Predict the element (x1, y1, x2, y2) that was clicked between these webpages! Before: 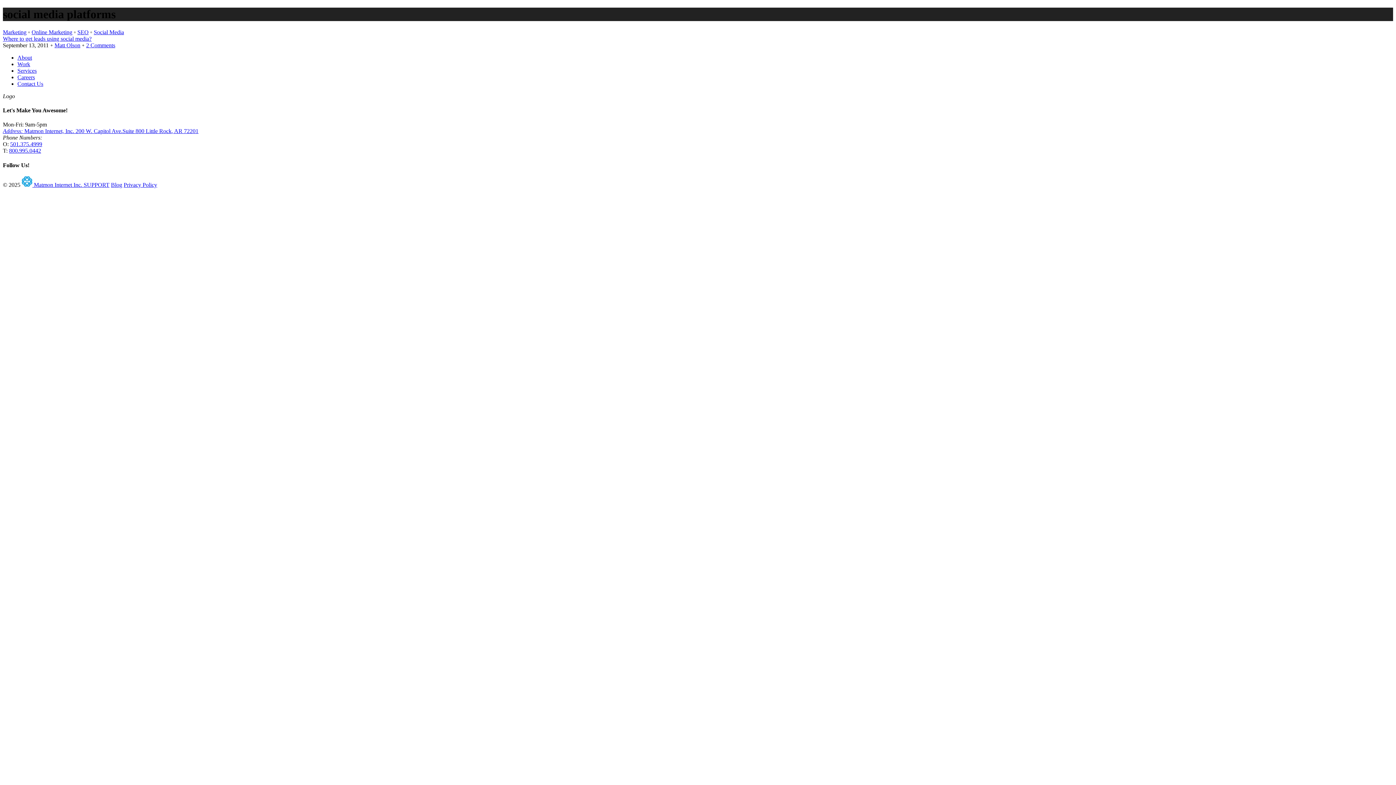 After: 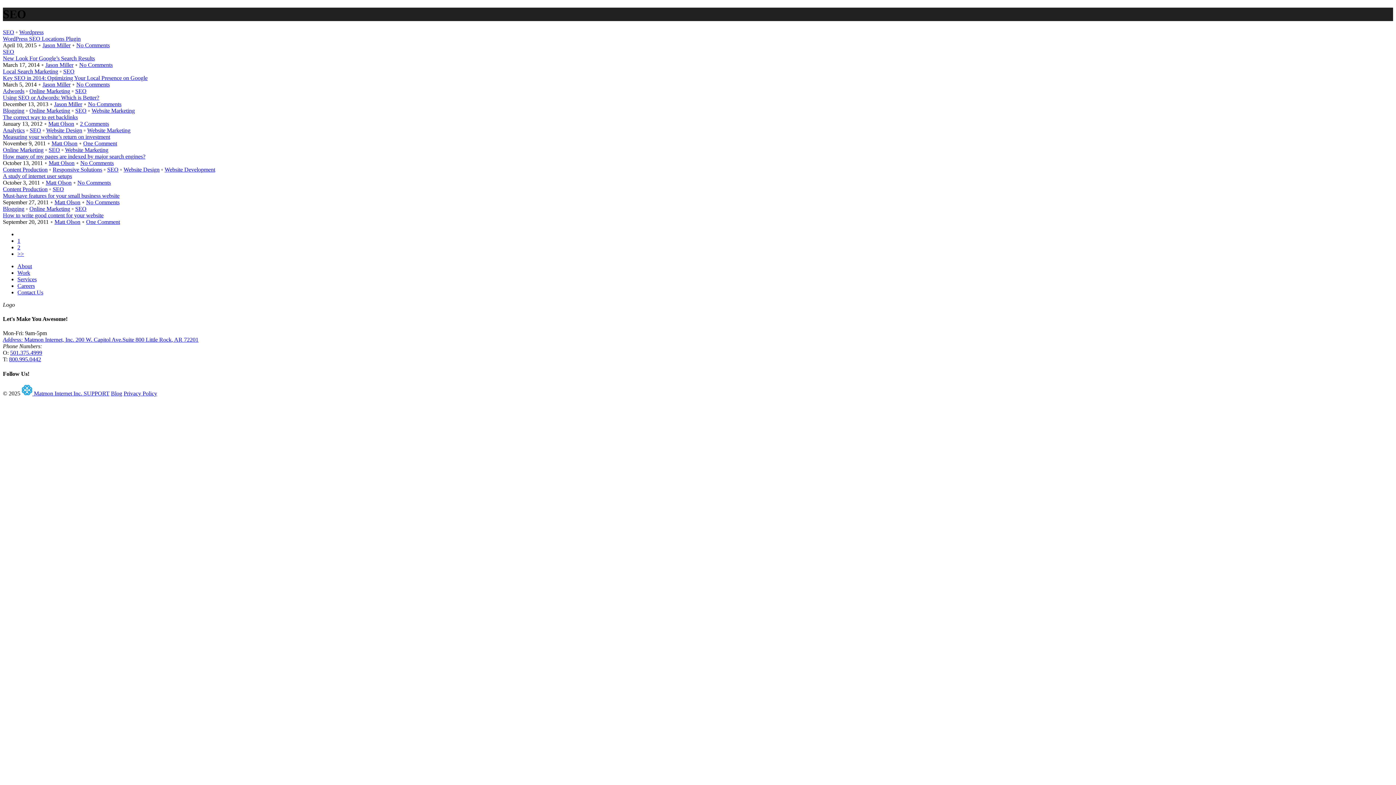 Action: bbox: (77, 29, 88, 35) label: SEO